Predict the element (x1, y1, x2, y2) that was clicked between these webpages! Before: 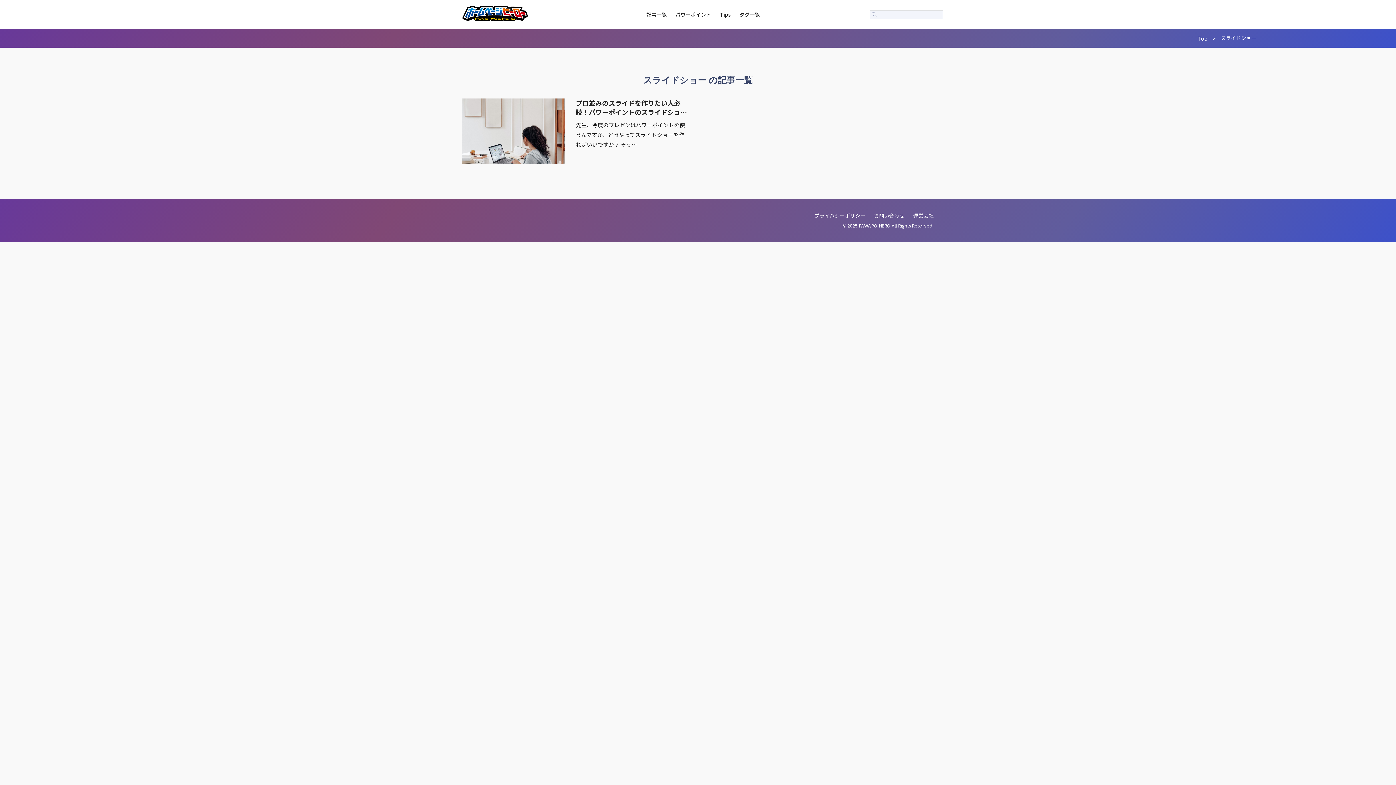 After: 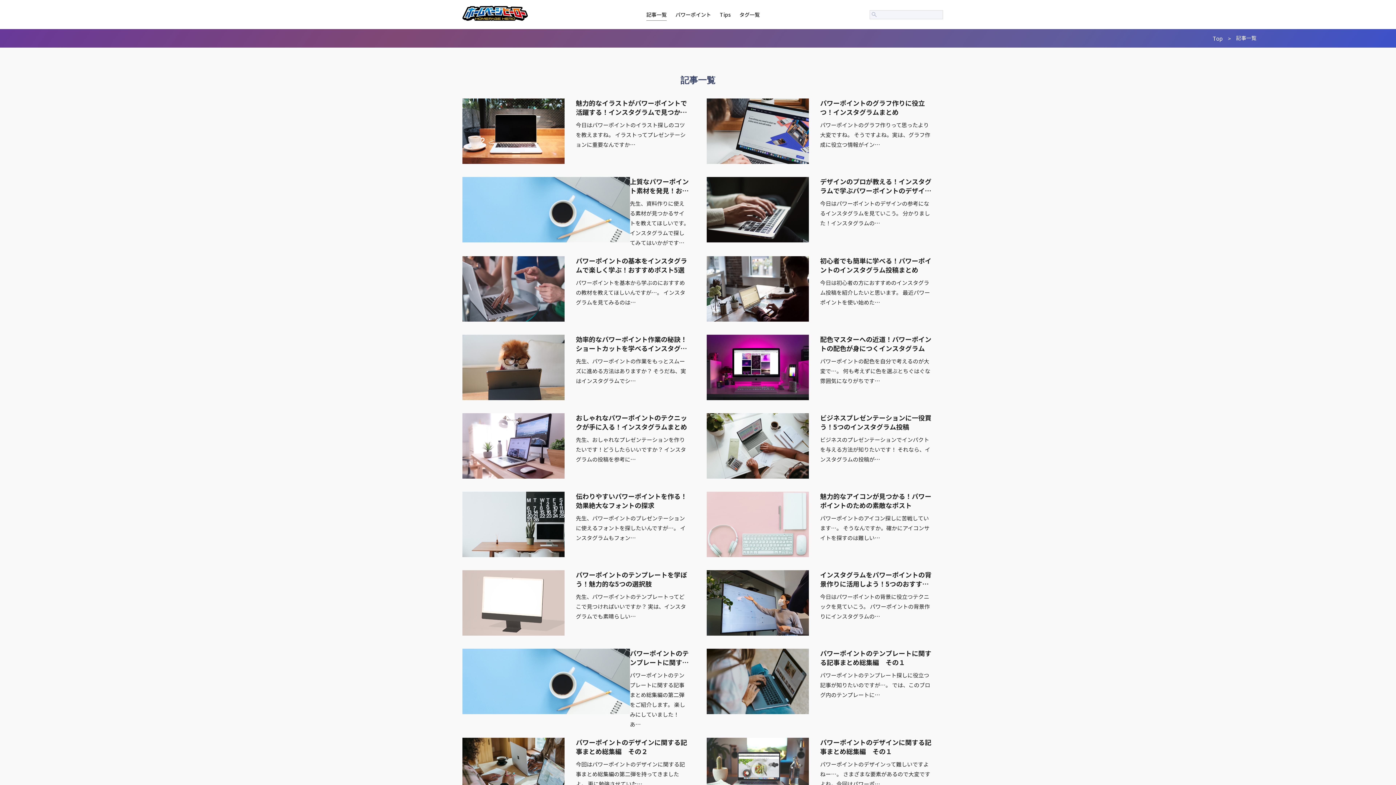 Action: bbox: (637, 10, 666, 19) label: 記事一覧